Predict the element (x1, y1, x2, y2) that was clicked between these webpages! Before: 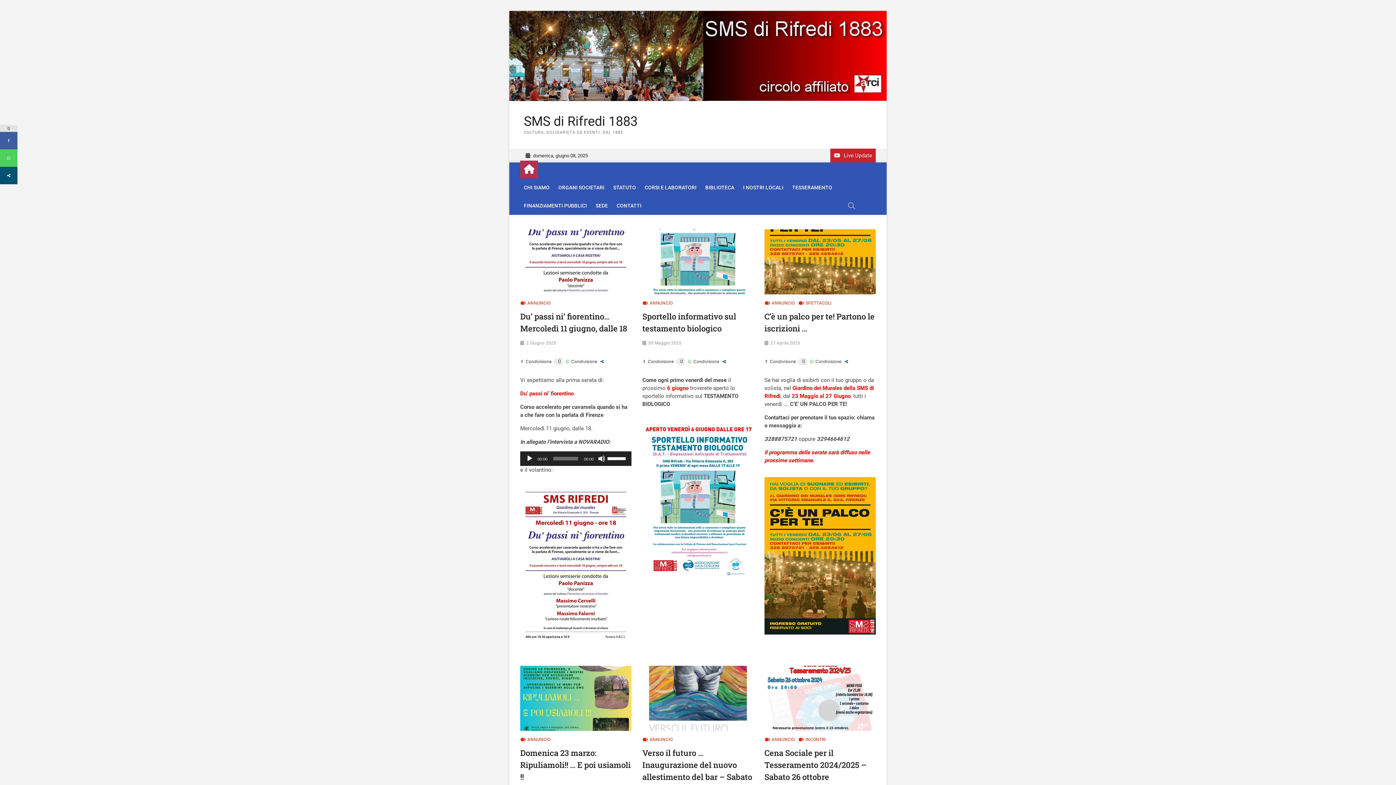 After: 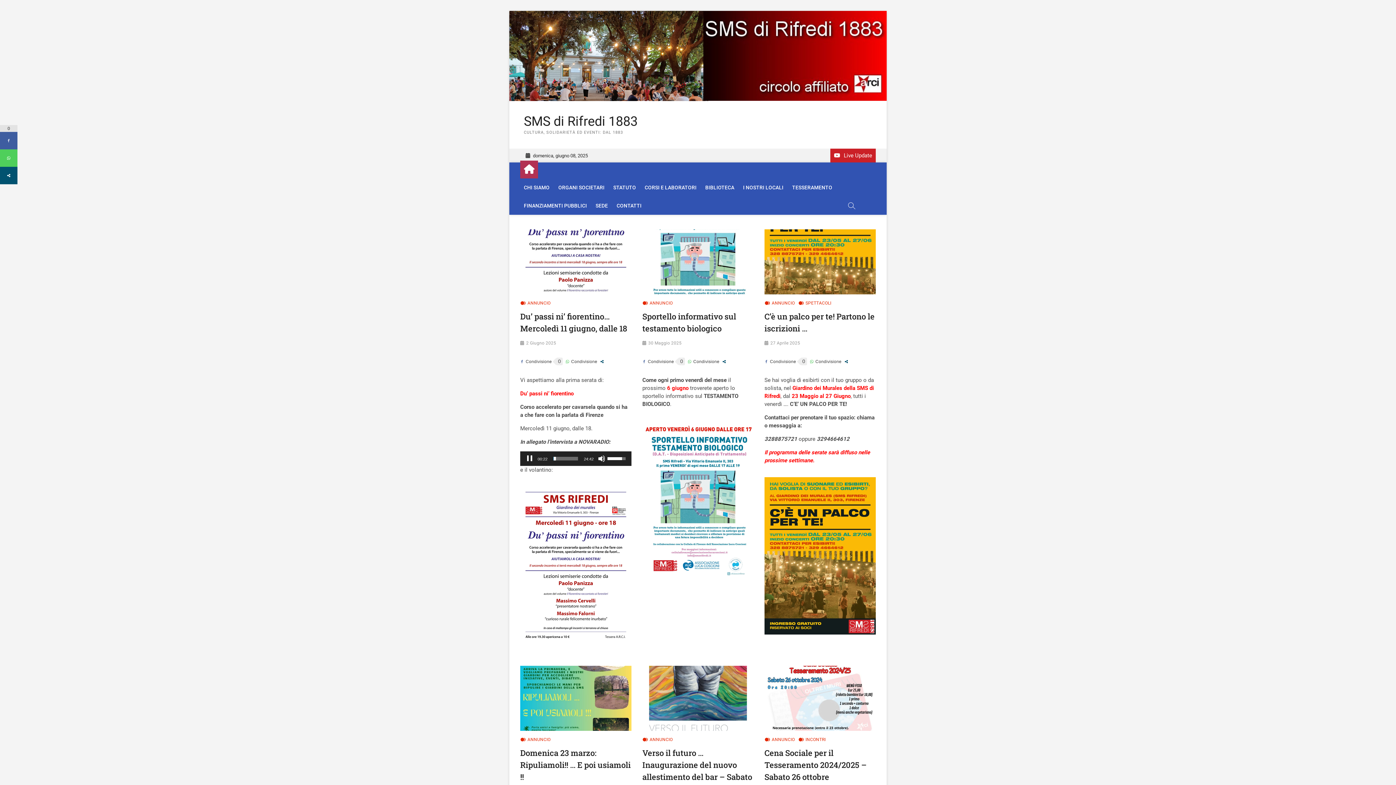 Action: label: Play bbox: (526, 455, 533, 462)